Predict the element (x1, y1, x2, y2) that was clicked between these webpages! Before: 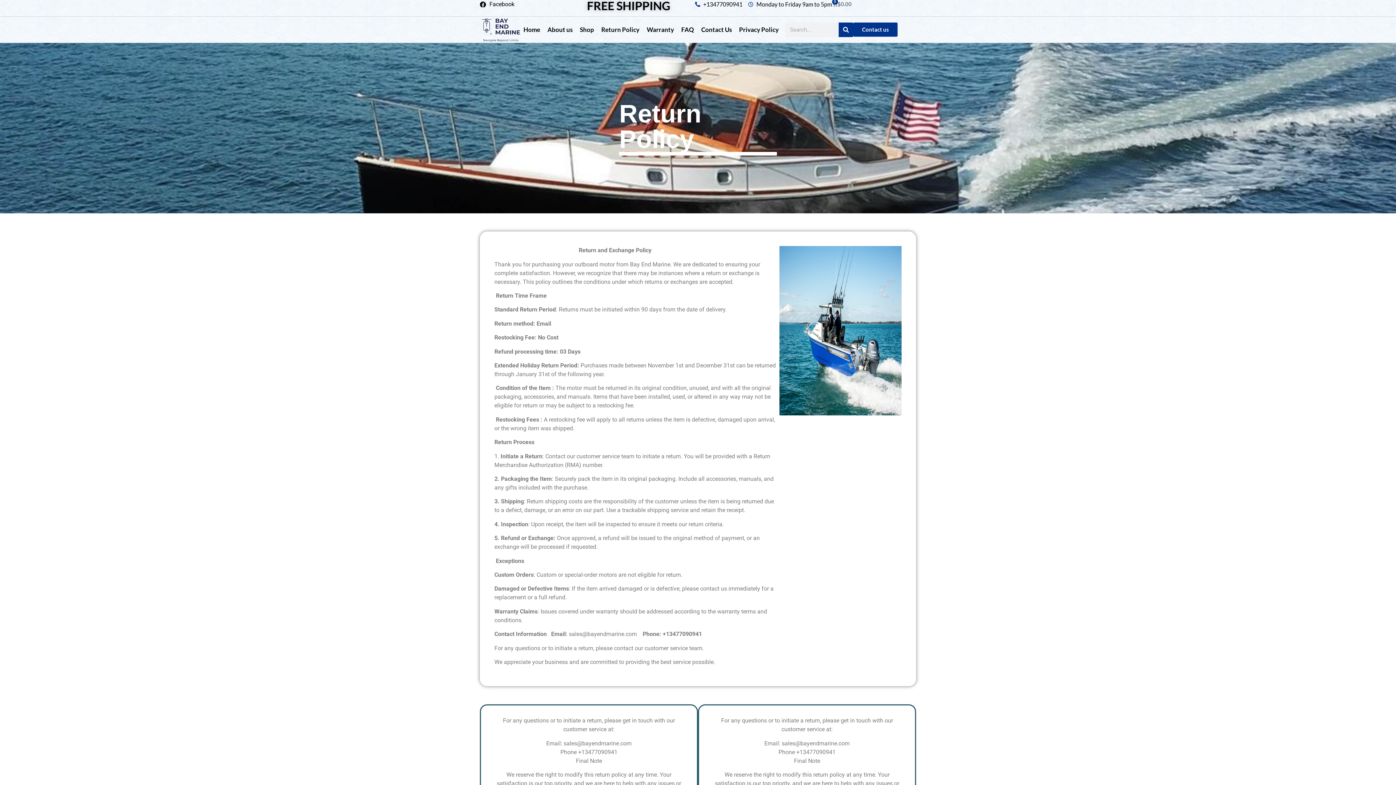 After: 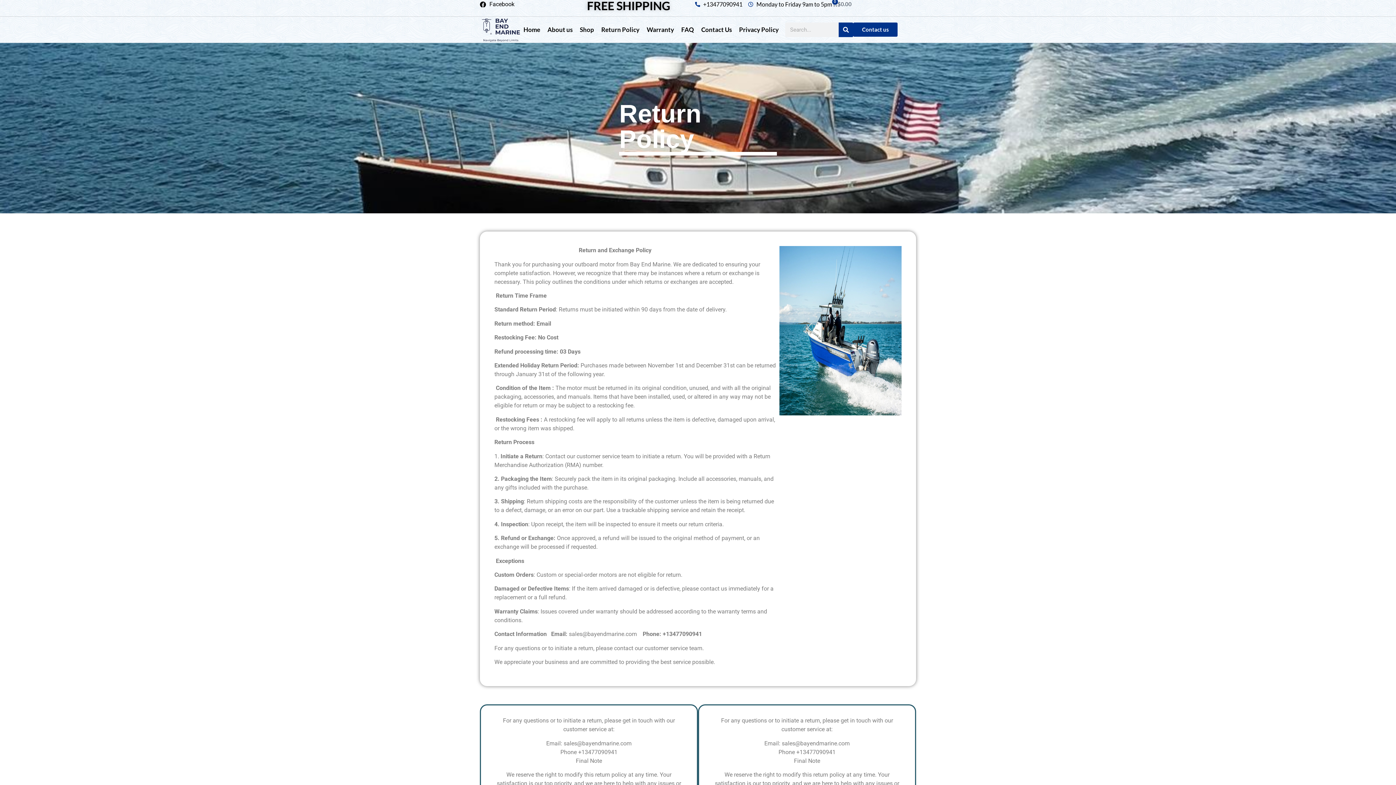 Action: bbox: (601, 26, 639, 33) label: Return Policy